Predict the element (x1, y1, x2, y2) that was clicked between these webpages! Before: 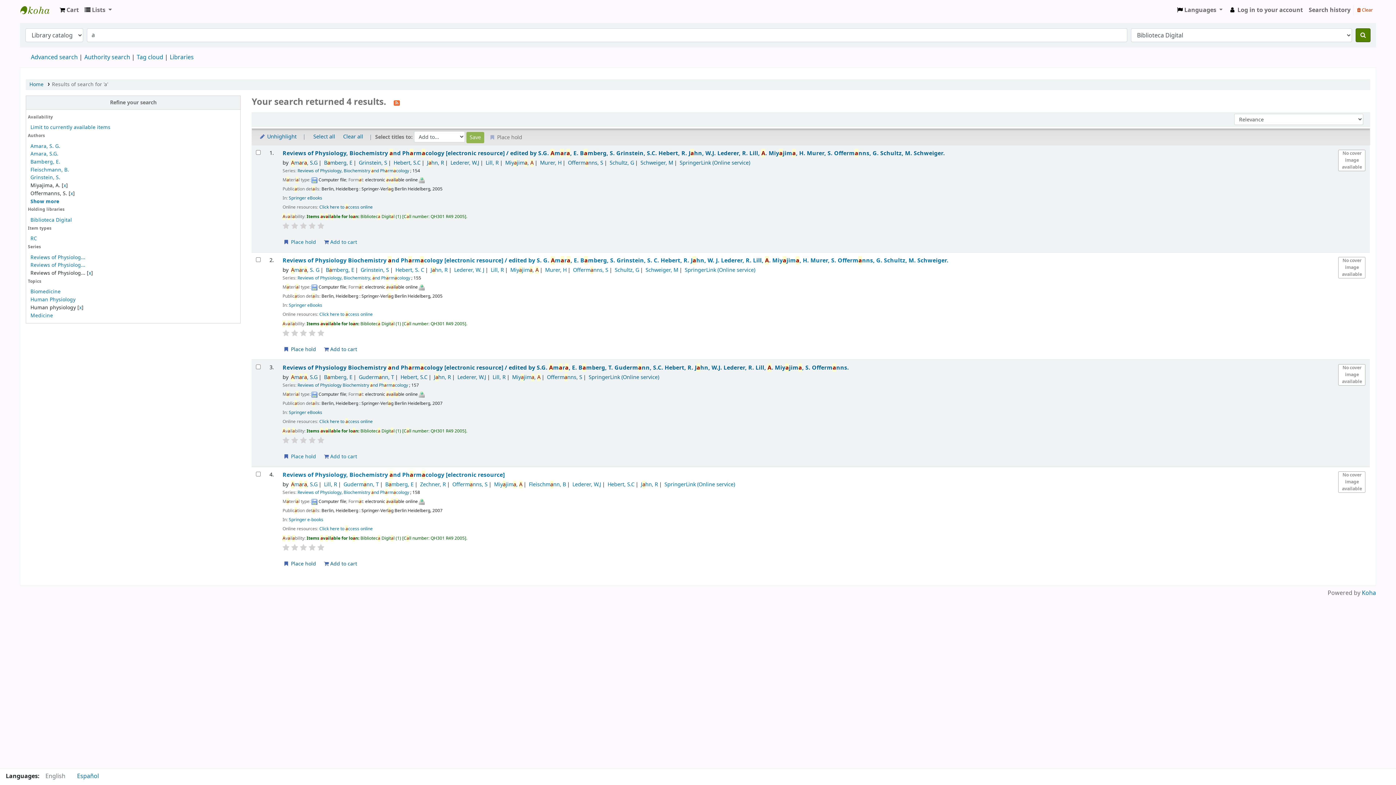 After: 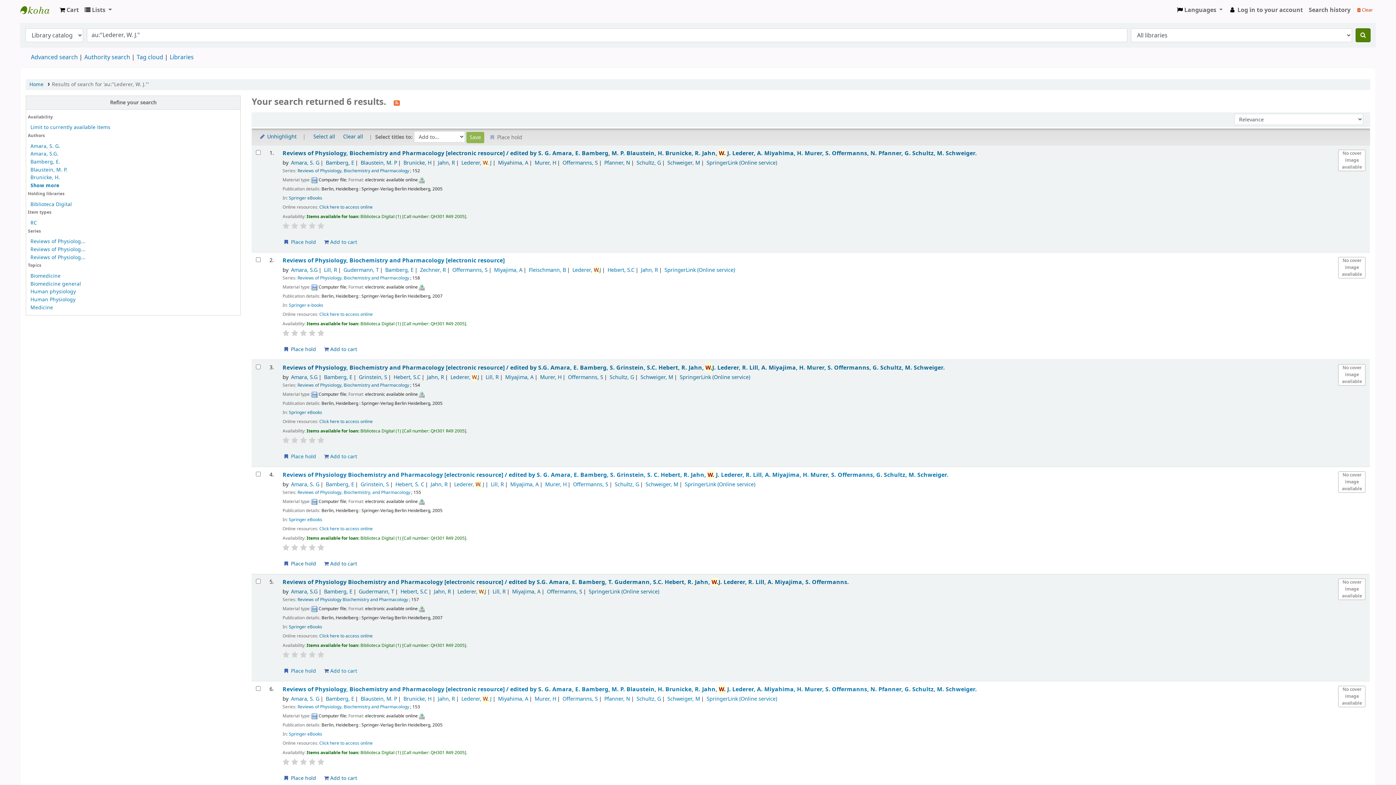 Action: label: Lederer, W. J bbox: (454, 266, 484, 274)